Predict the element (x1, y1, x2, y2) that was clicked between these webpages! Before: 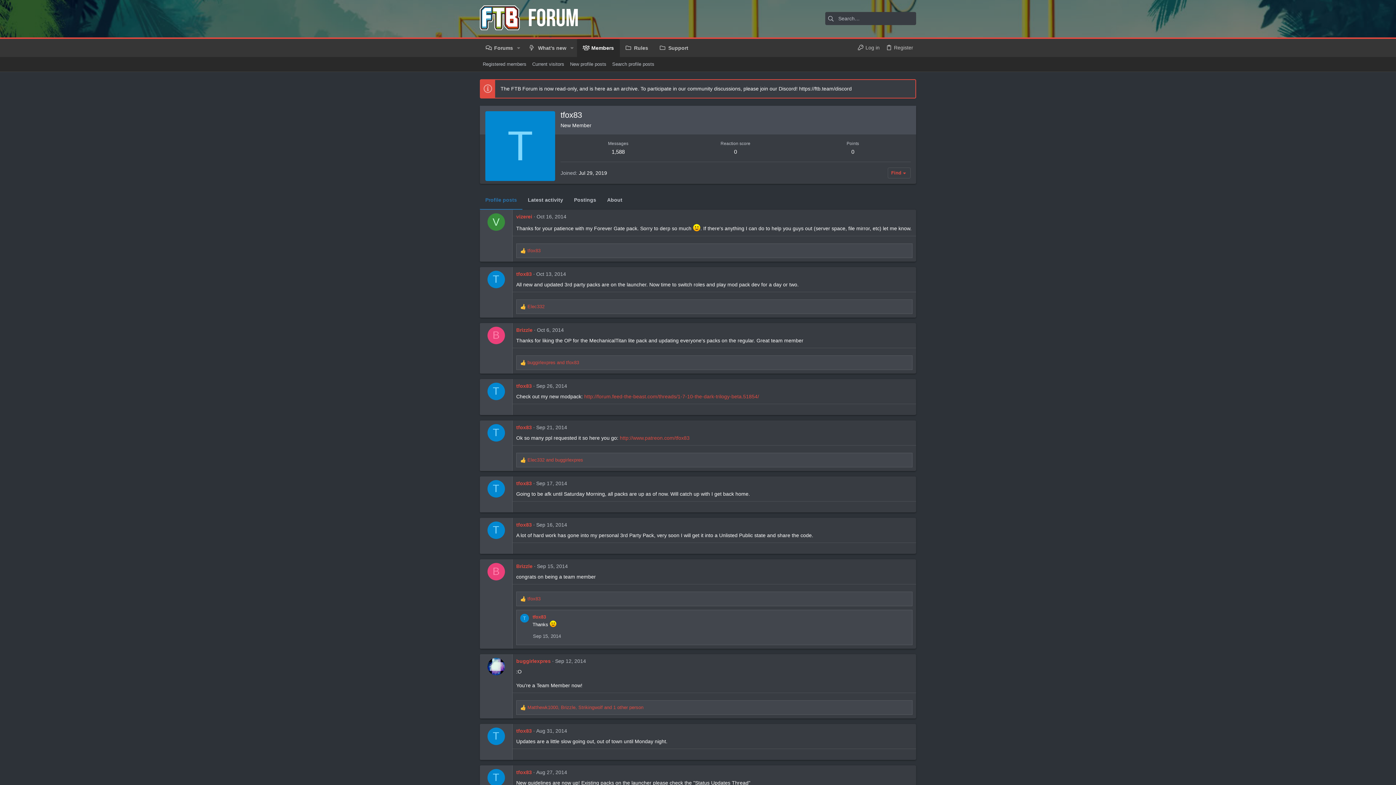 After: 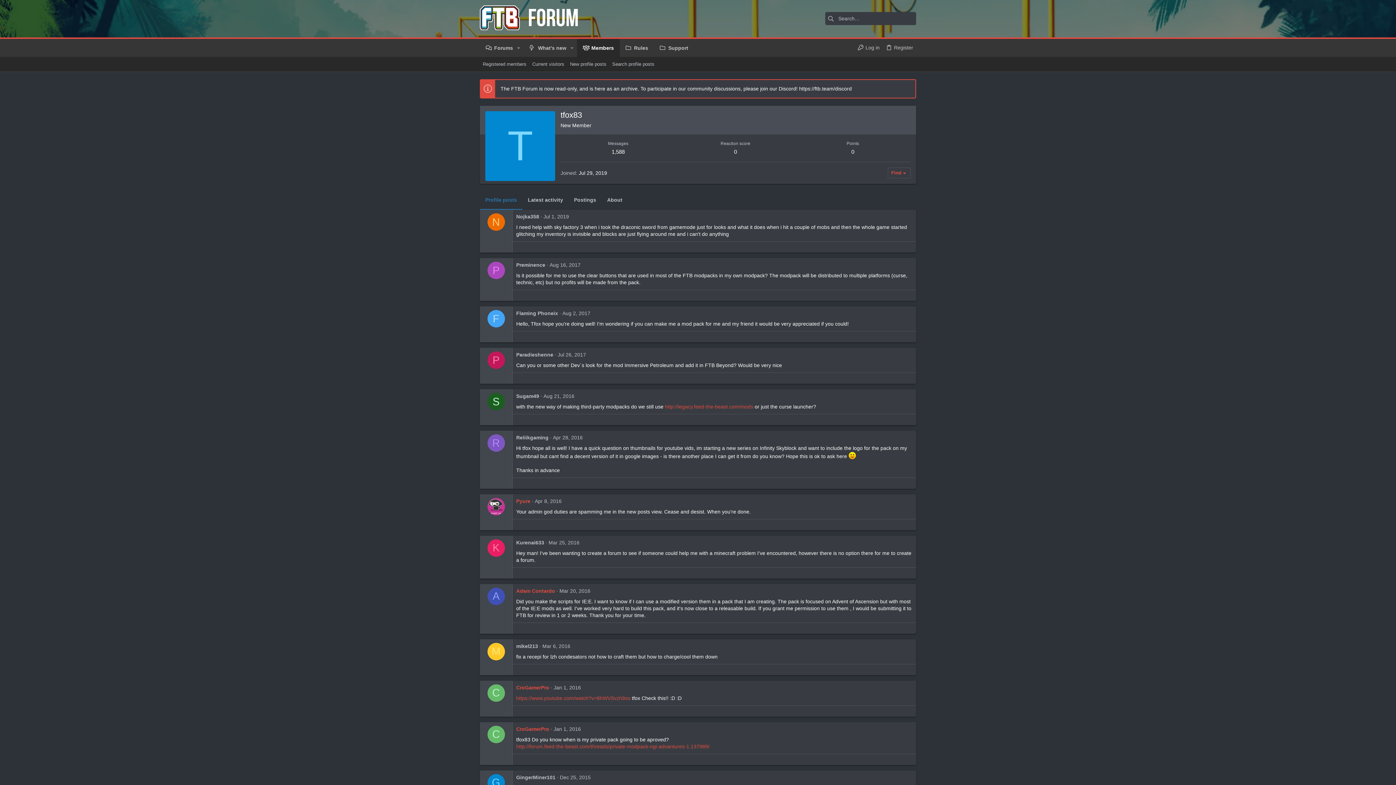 Action: bbox: (487, 382, 504, 400) label: T